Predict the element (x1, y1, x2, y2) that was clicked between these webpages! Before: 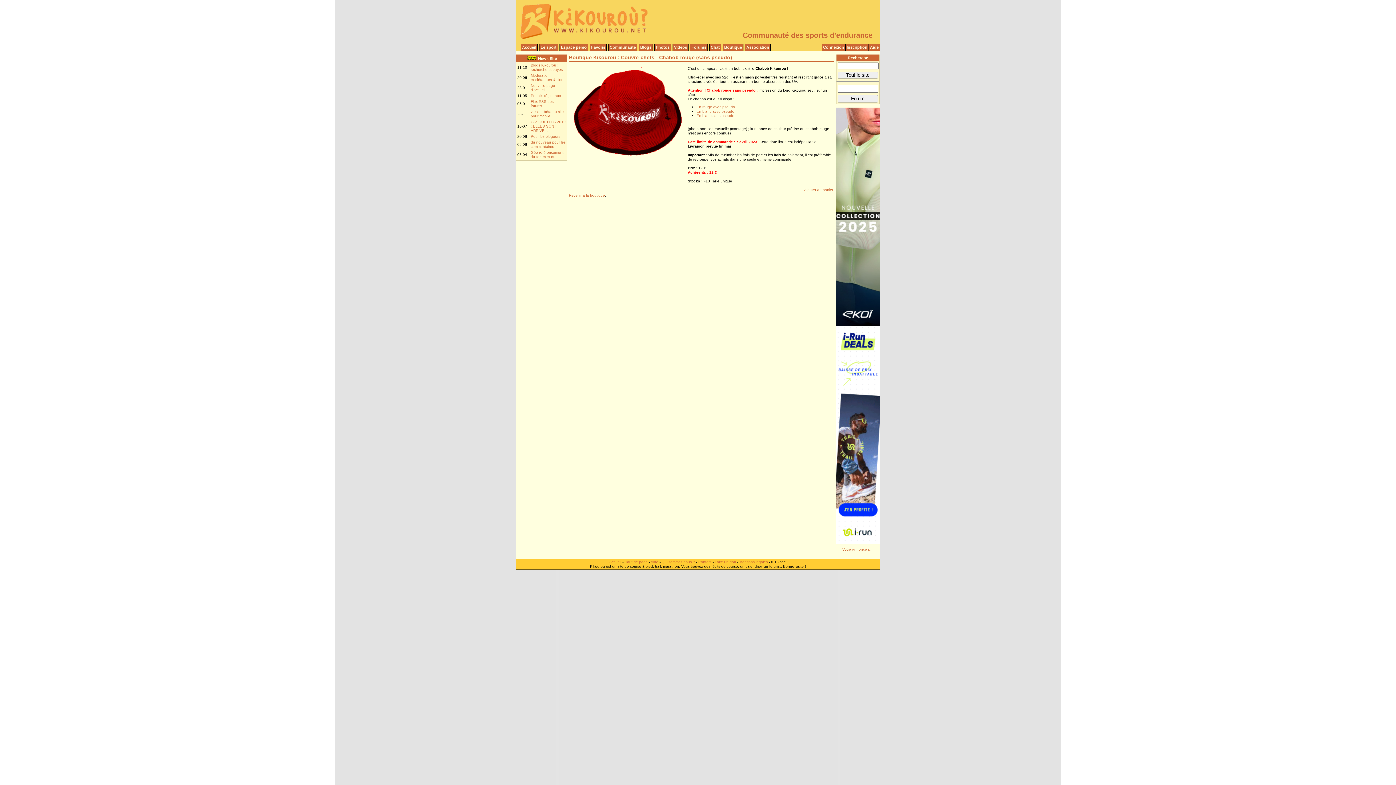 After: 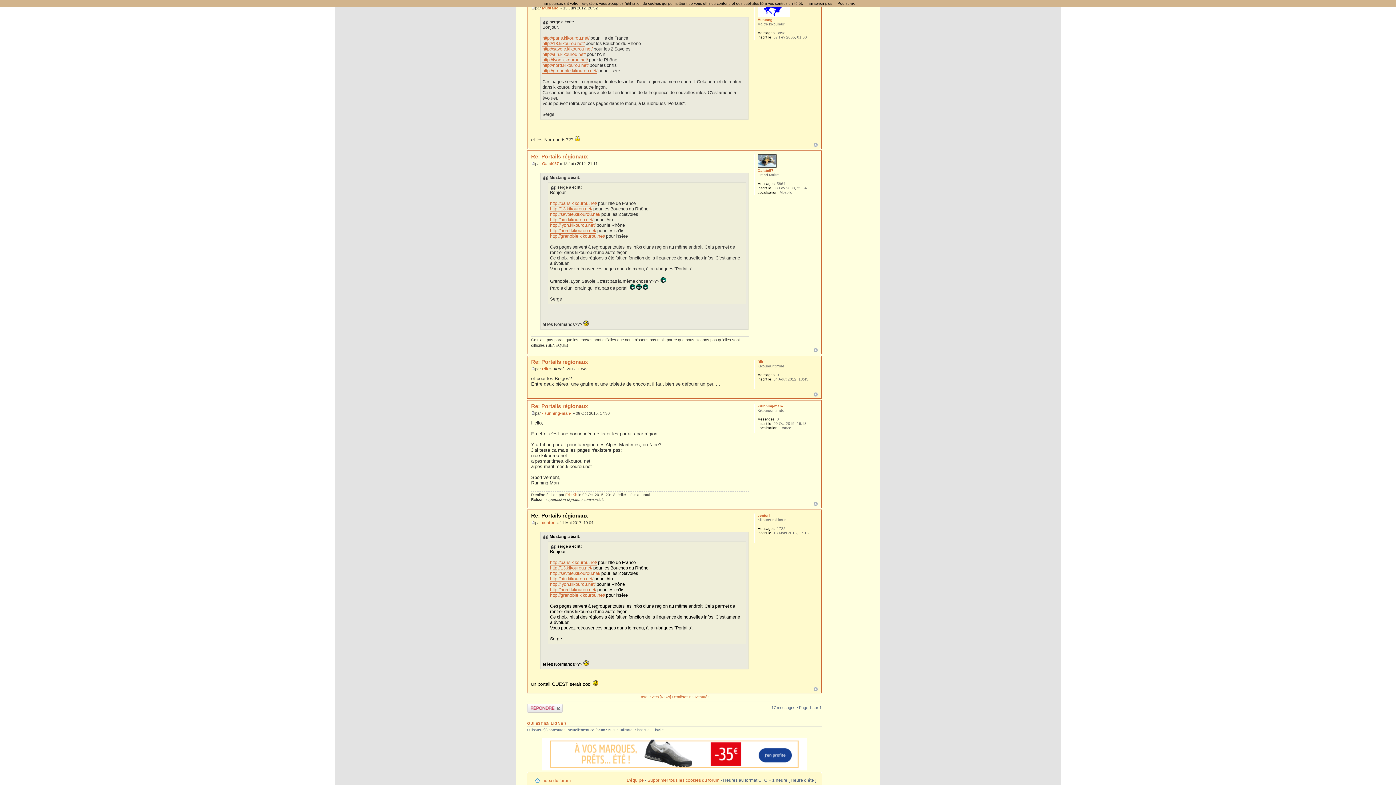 Action: label: Portails régionaux bbox: (530, 93, 561, 97)